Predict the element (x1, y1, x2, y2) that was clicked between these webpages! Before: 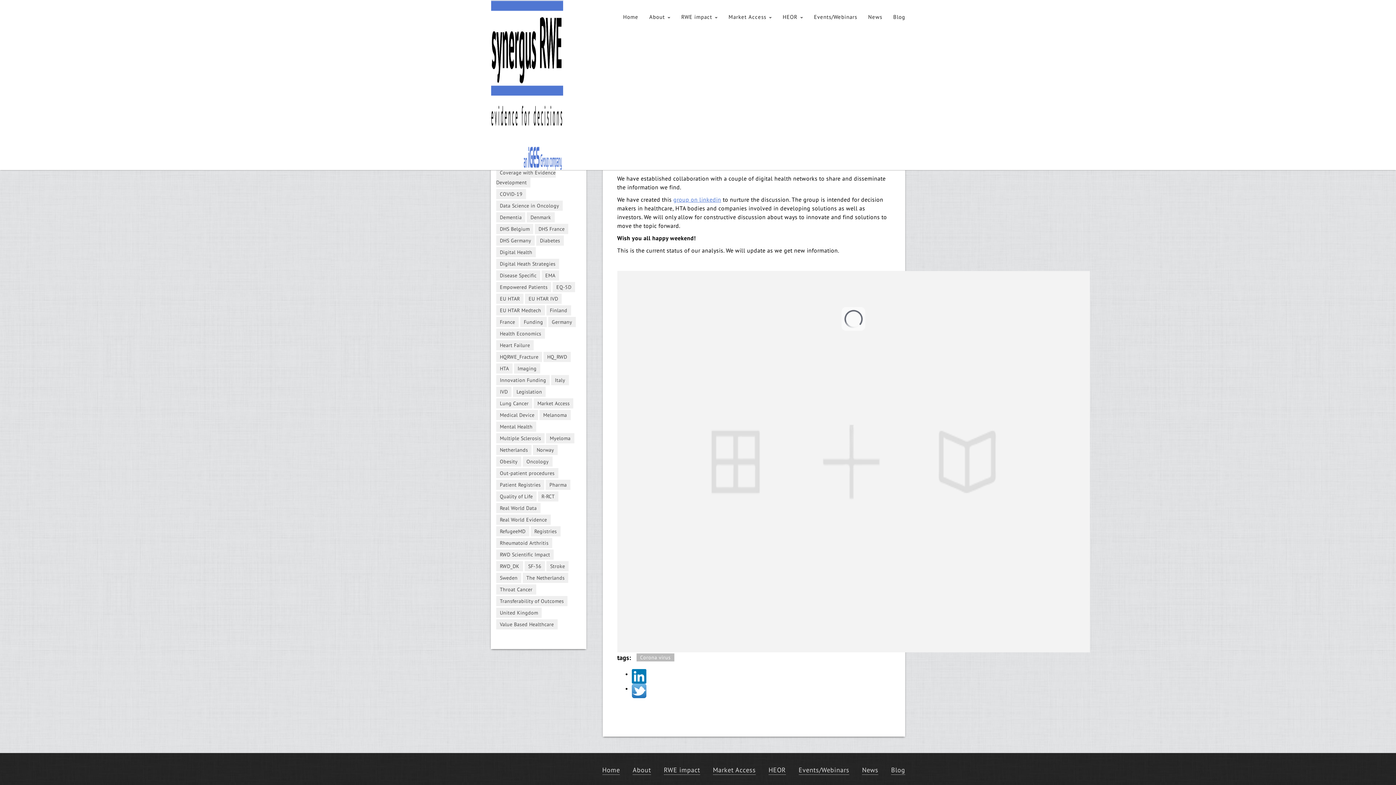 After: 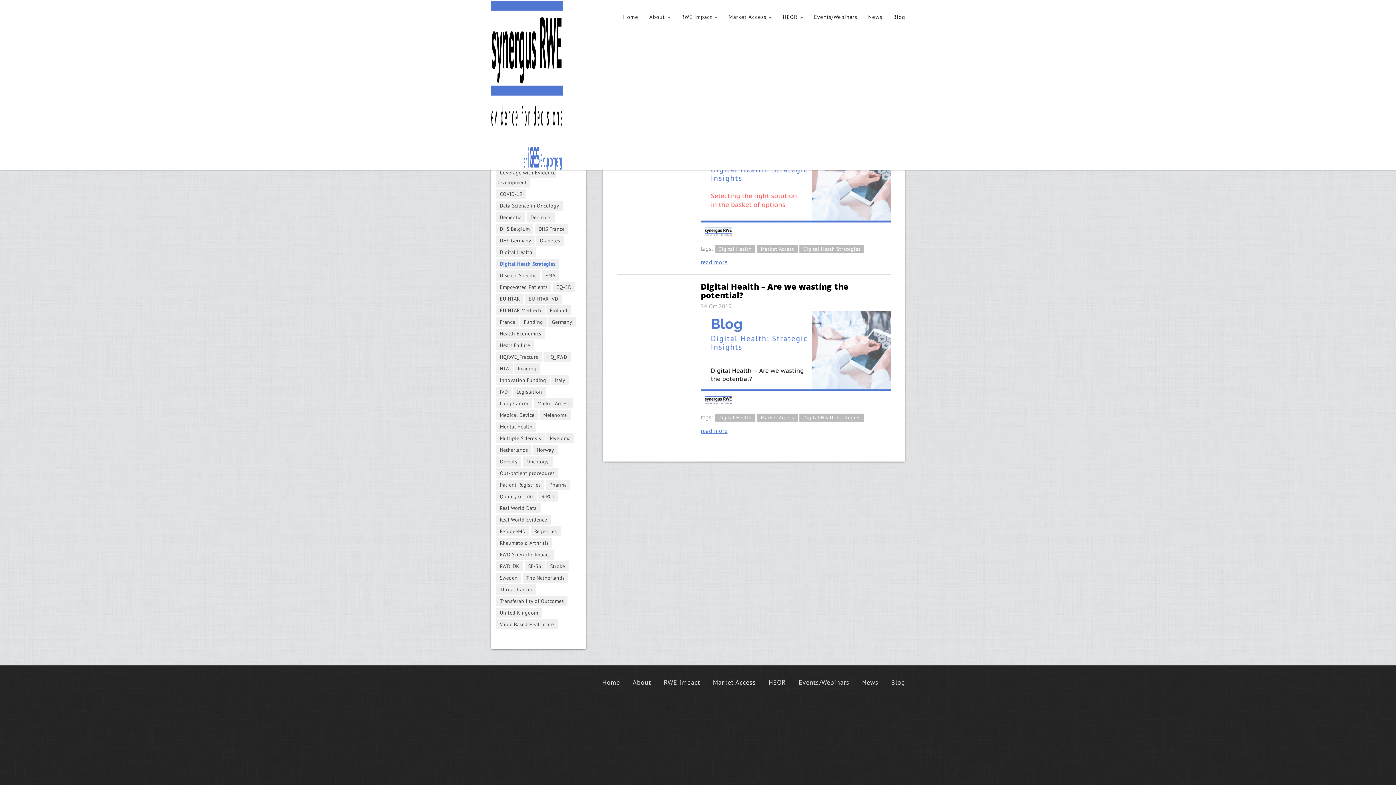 Action: label: Digital Heath Strategies bbox: (496, 258, 559, 269)